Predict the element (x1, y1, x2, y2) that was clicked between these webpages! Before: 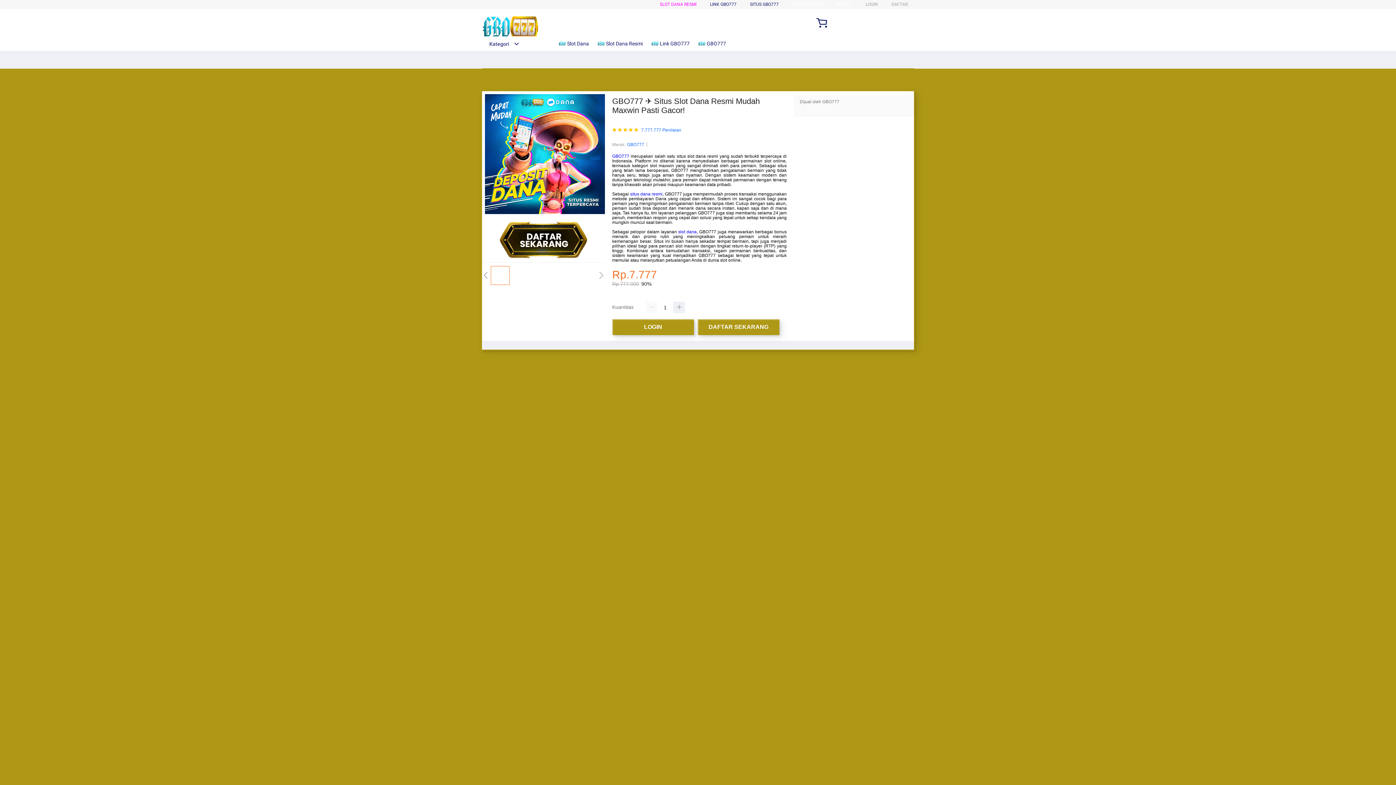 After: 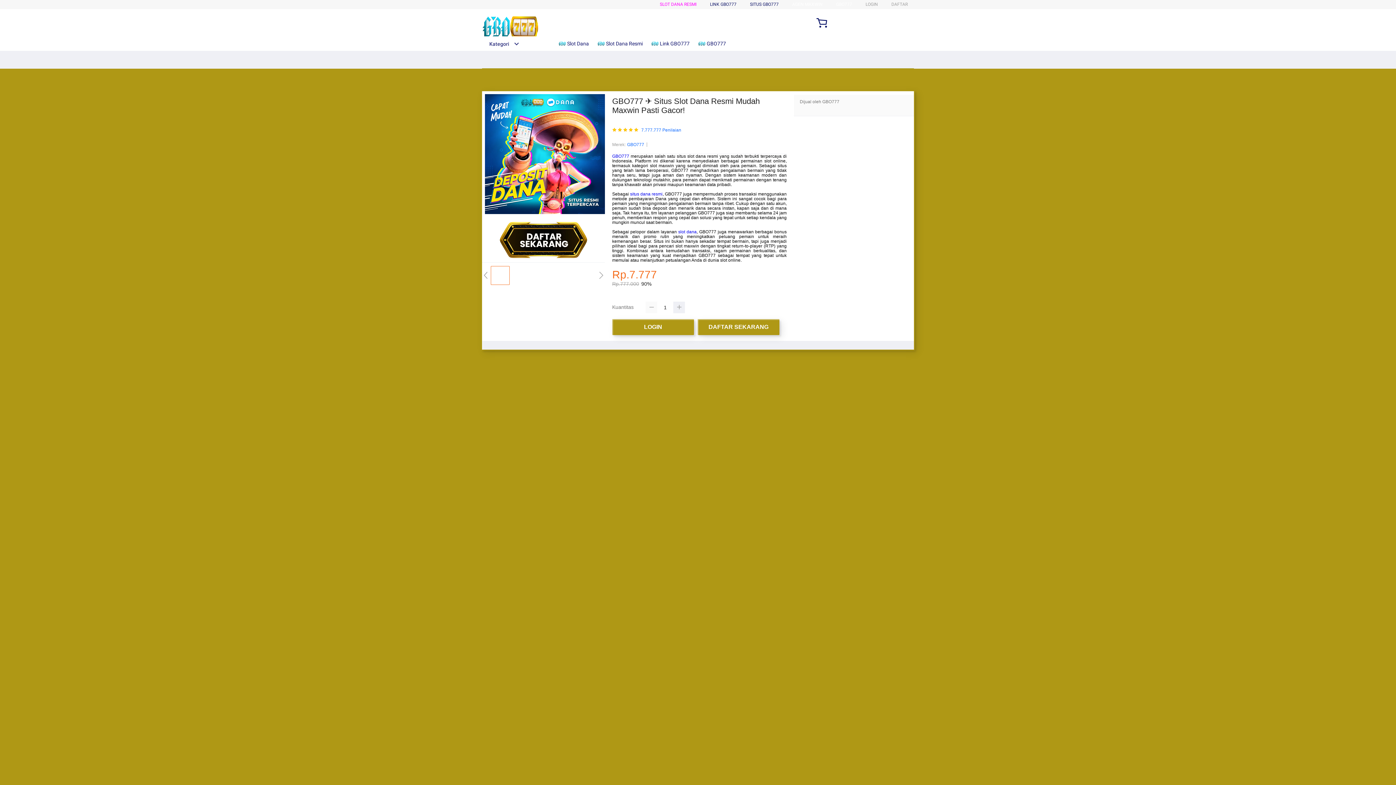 Action: bbox: (645, 301, 657, 313)